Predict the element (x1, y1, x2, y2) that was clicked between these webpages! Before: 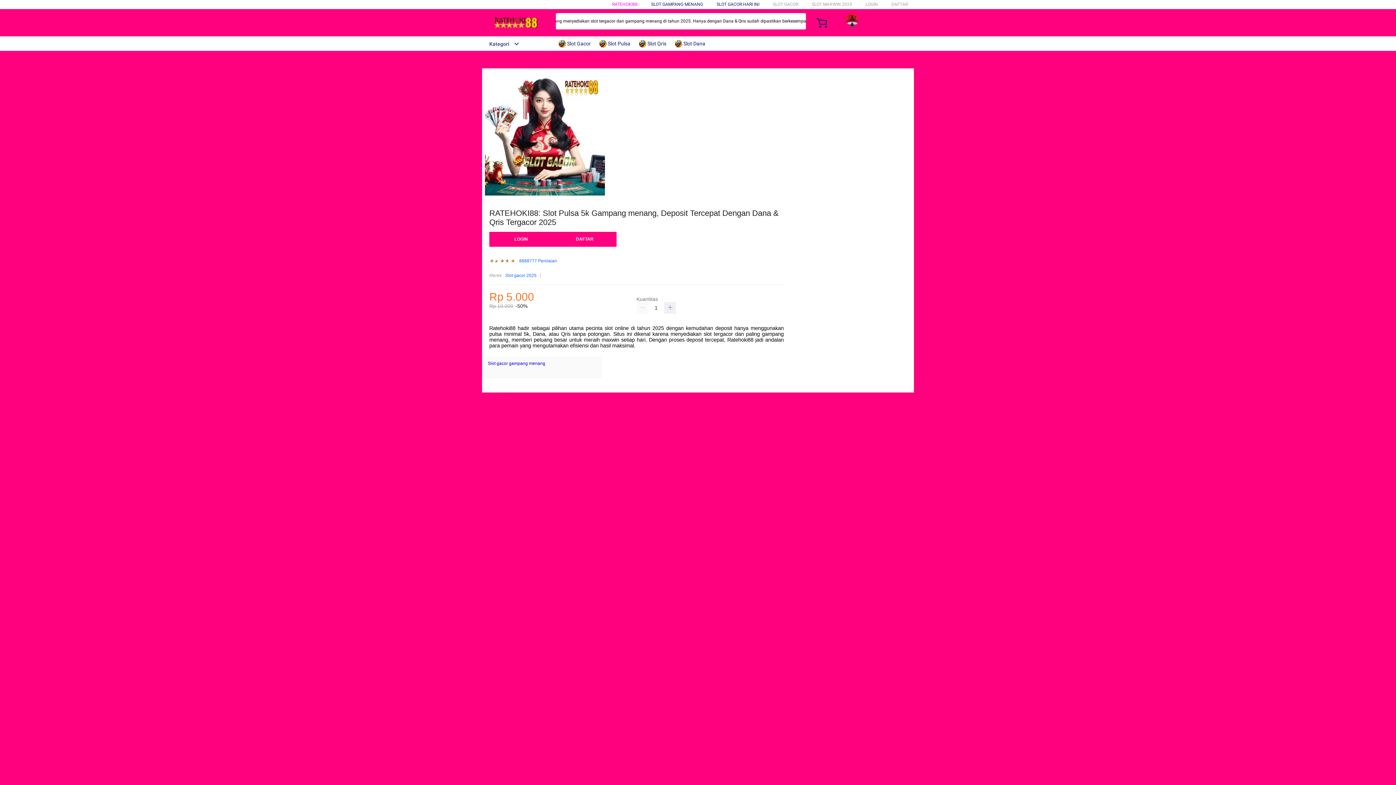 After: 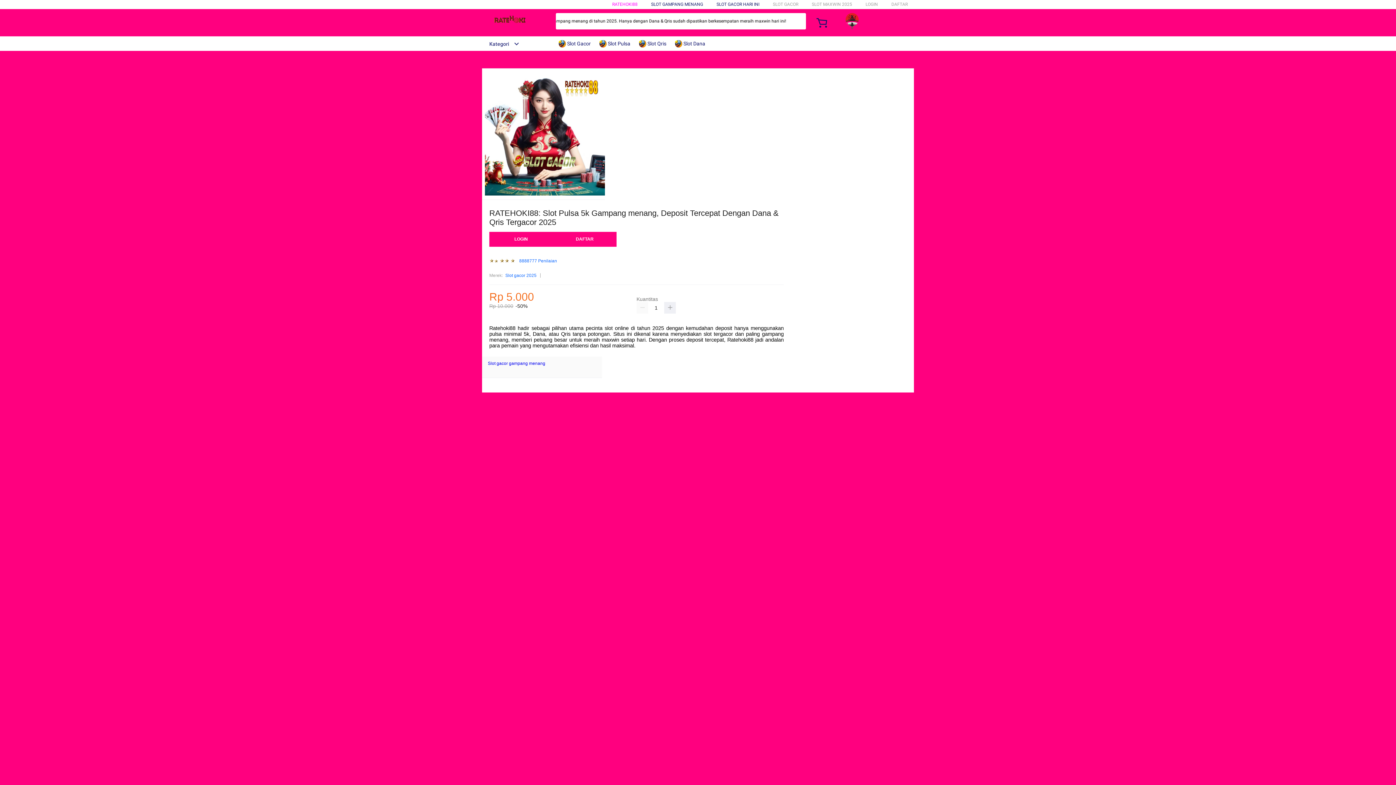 Action: bbox: (865, 1, 878, 6) label: LOGIN